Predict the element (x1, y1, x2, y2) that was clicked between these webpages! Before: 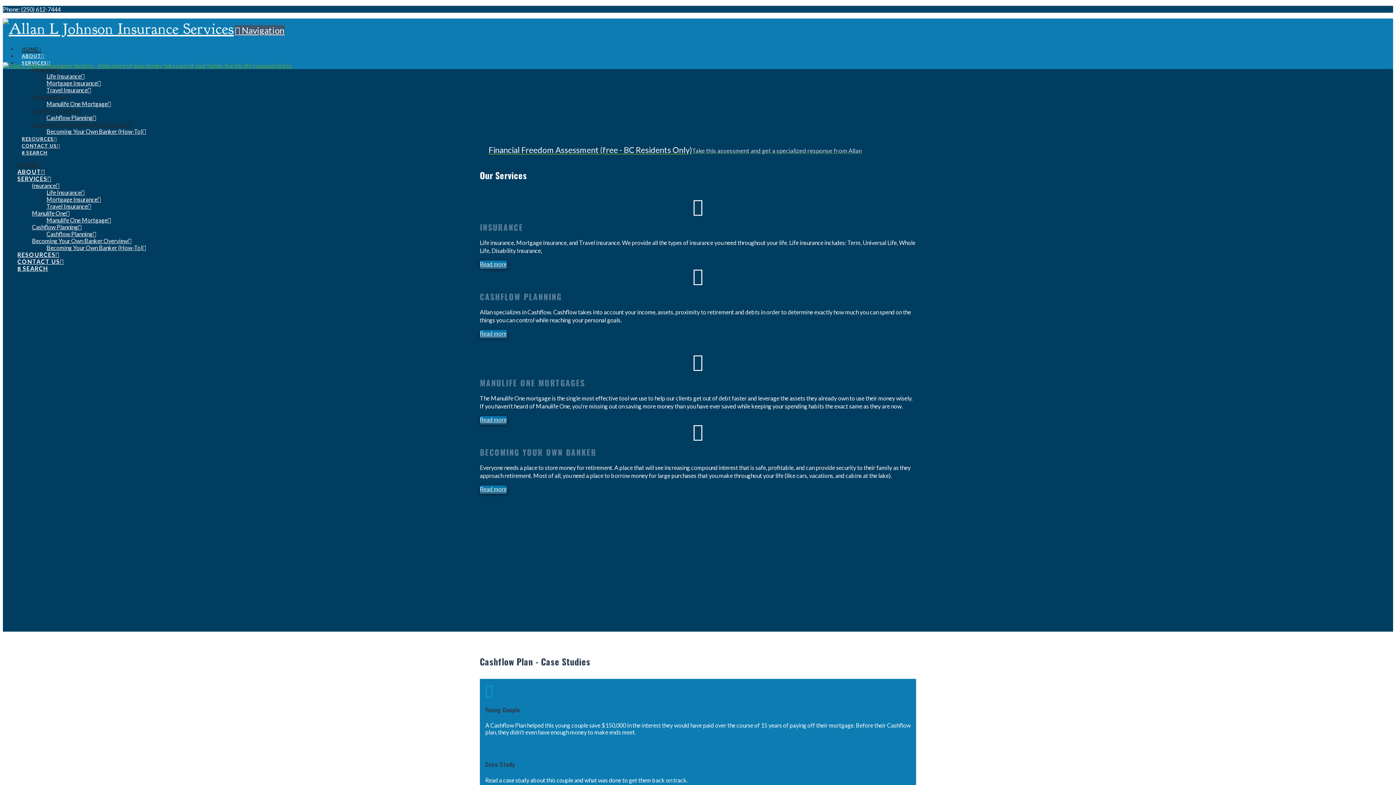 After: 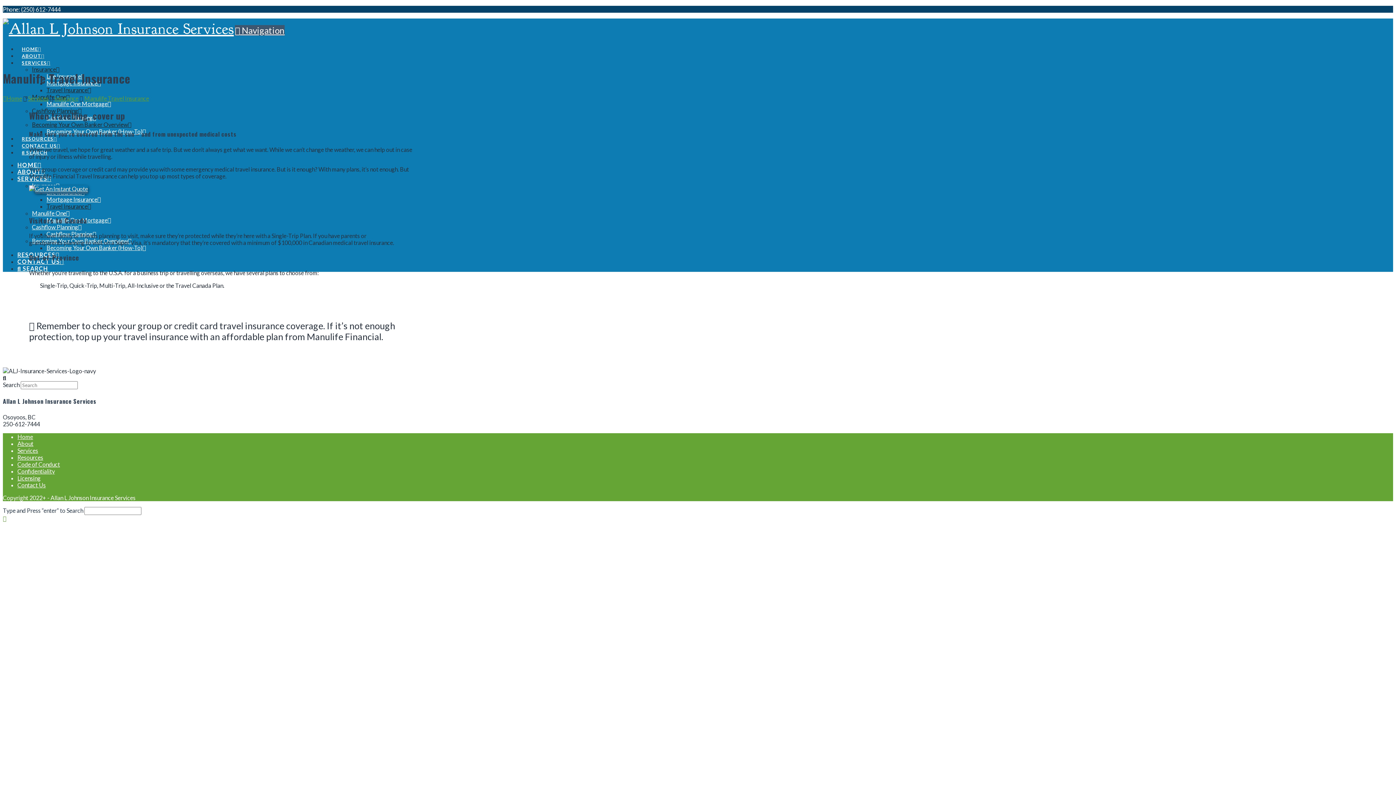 Action: label: Travel Insurance bbox: (46, 86, 91, 93)